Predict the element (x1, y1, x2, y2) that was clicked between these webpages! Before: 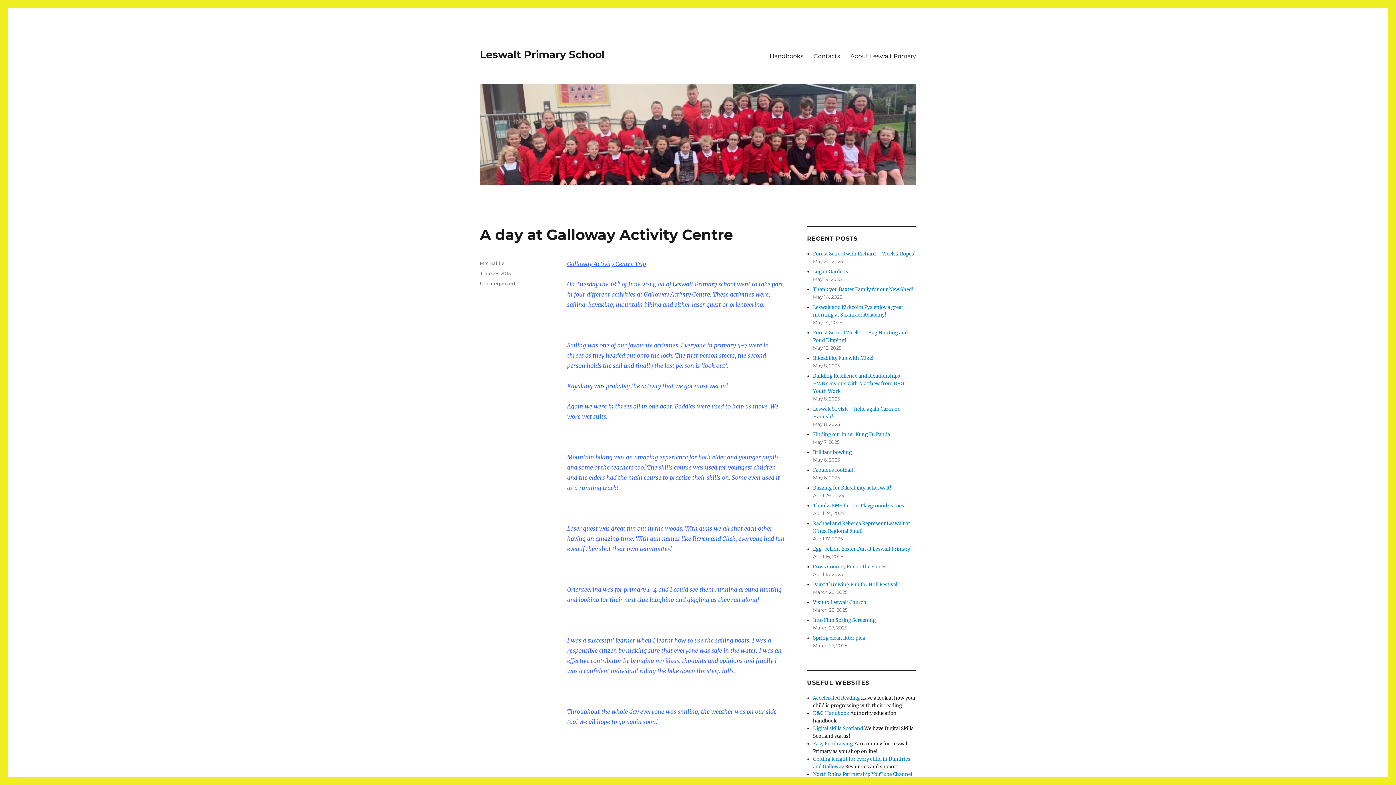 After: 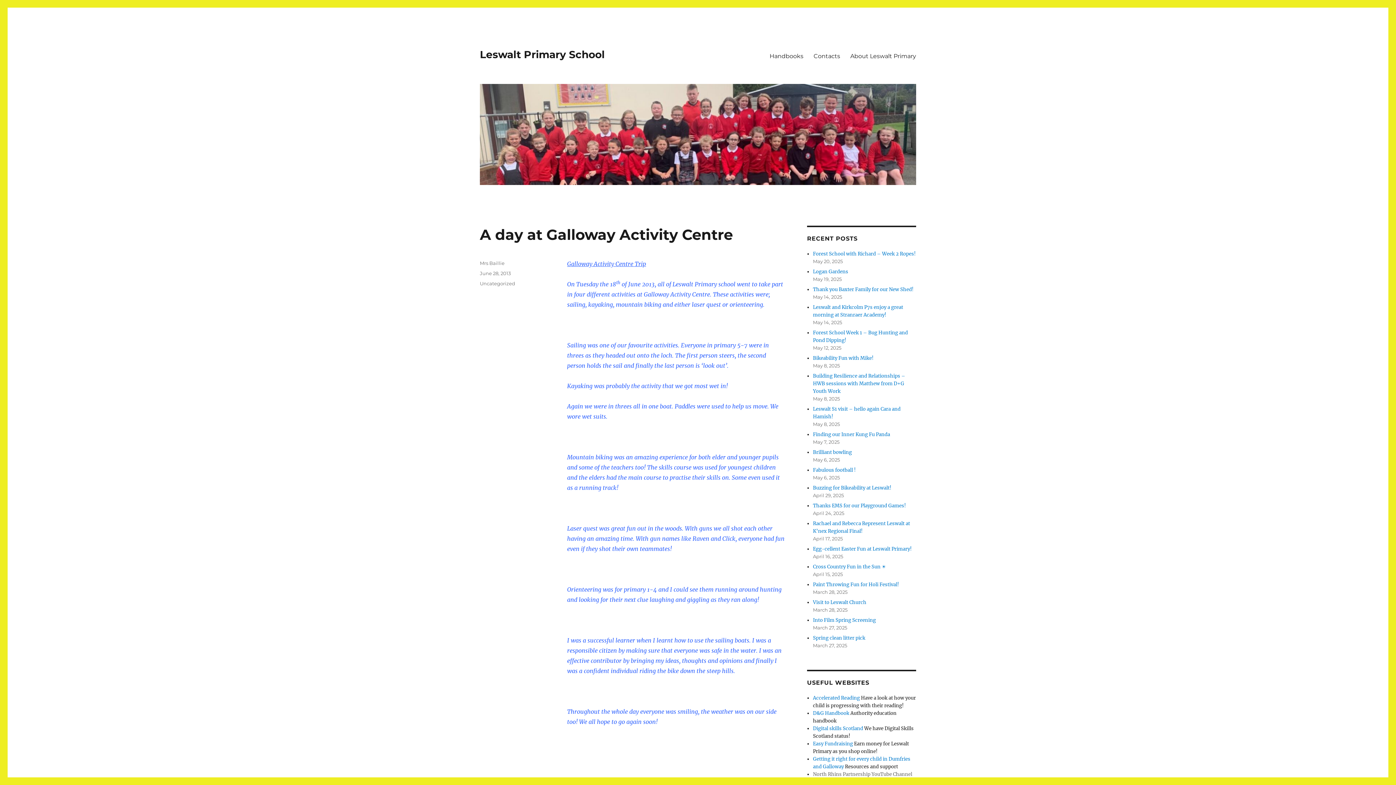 Action: label: North Rhins Partnership YouTube Channel bbox: (813, 771, 912, 777)